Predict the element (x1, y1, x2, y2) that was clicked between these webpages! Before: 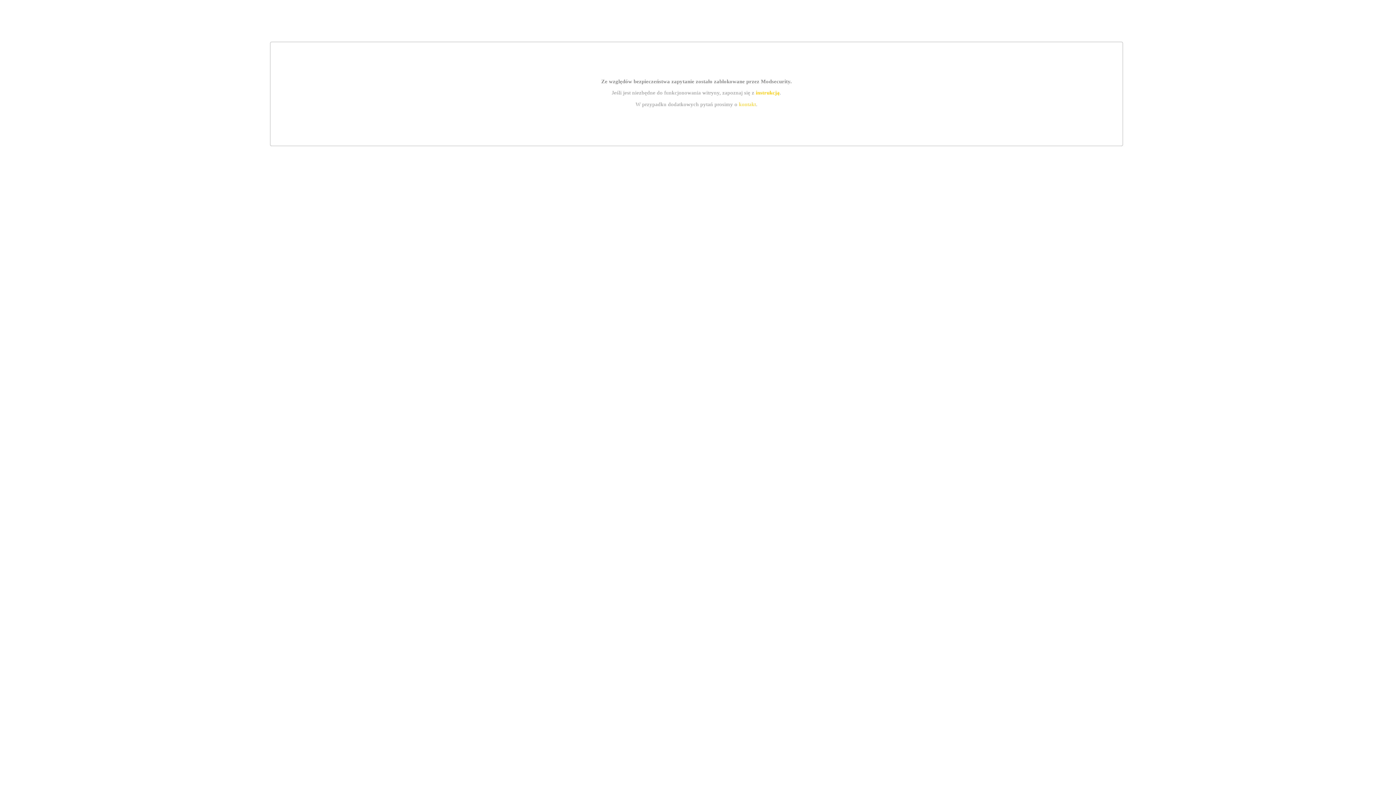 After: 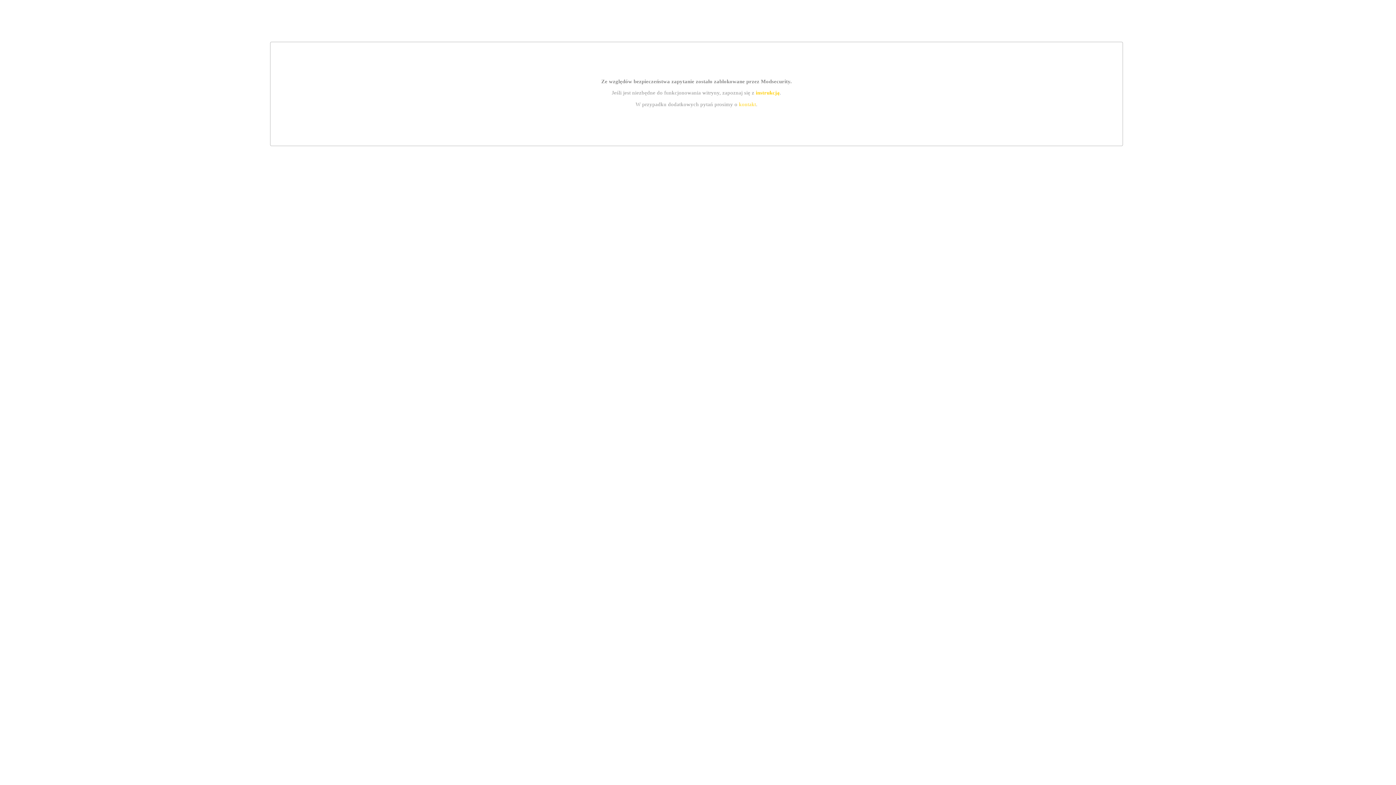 Action: bbox: (739, 101, 756, 107) label: kontakt